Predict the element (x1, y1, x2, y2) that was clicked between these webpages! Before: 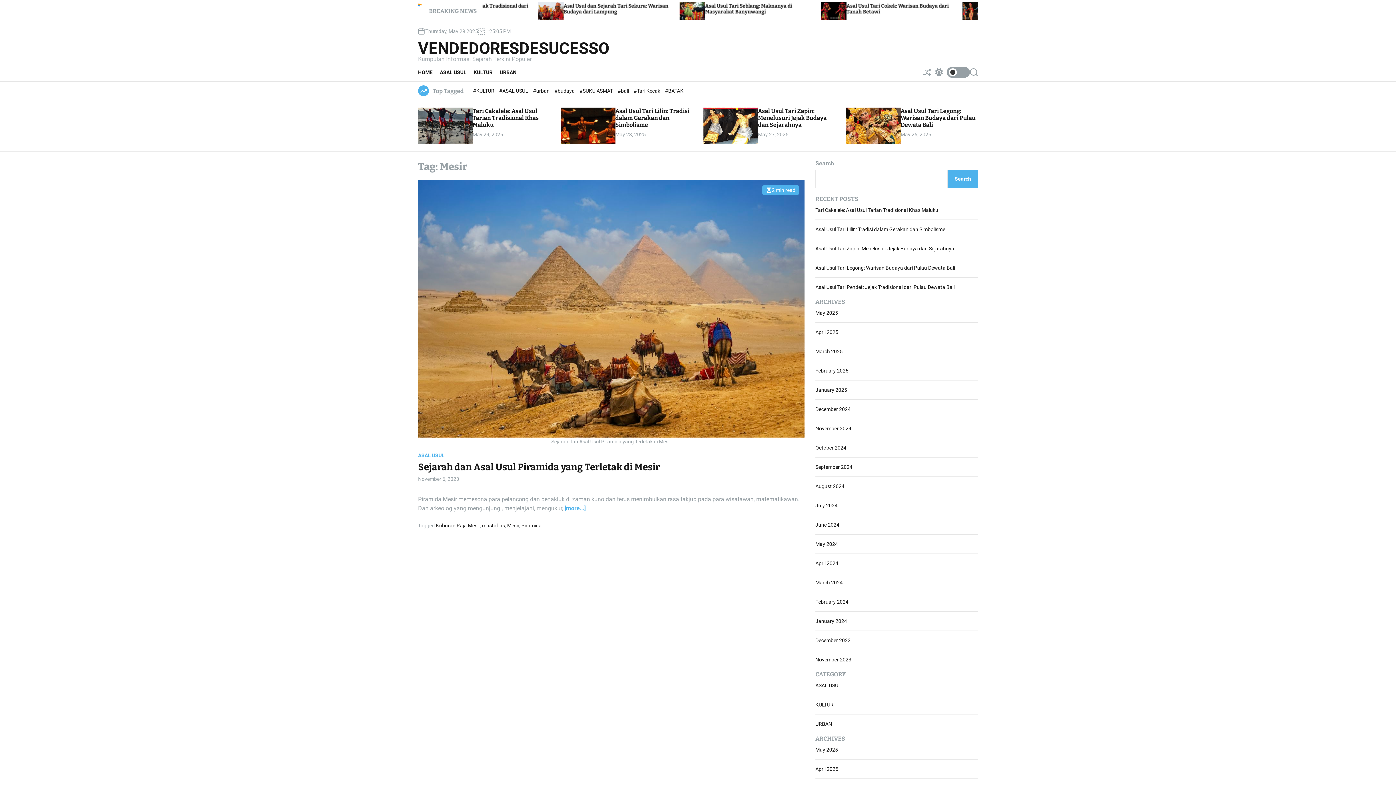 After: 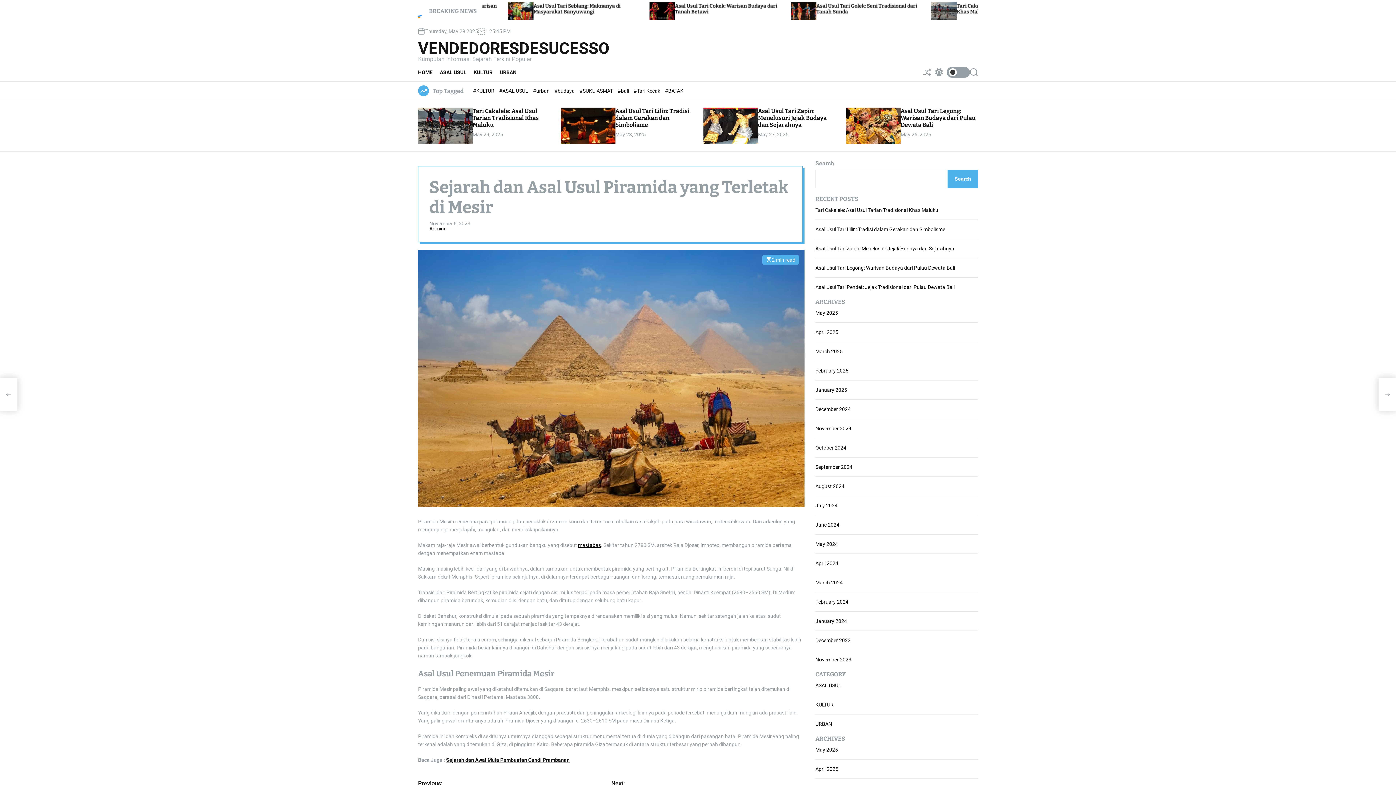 Action: bbox: (564, 504, 585, 511) label: [more…]